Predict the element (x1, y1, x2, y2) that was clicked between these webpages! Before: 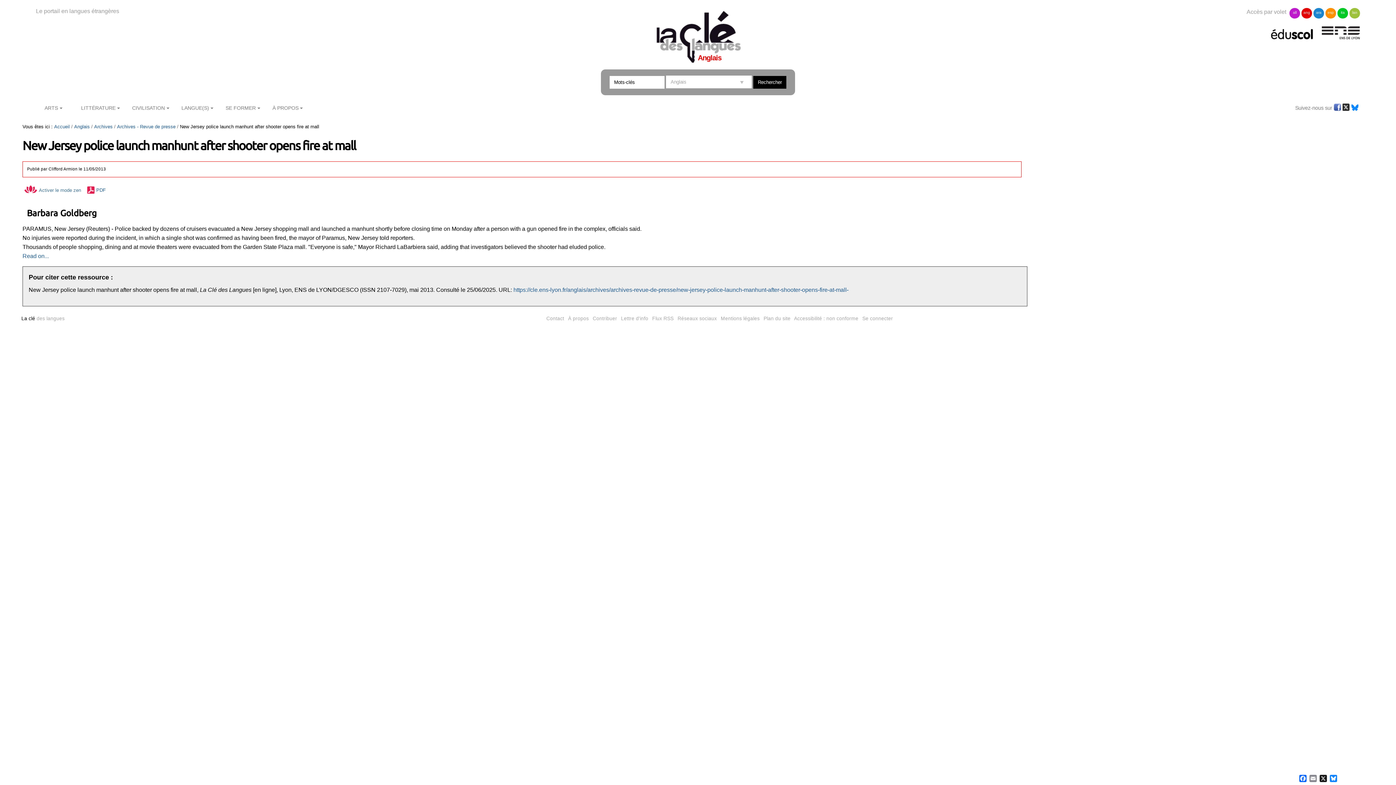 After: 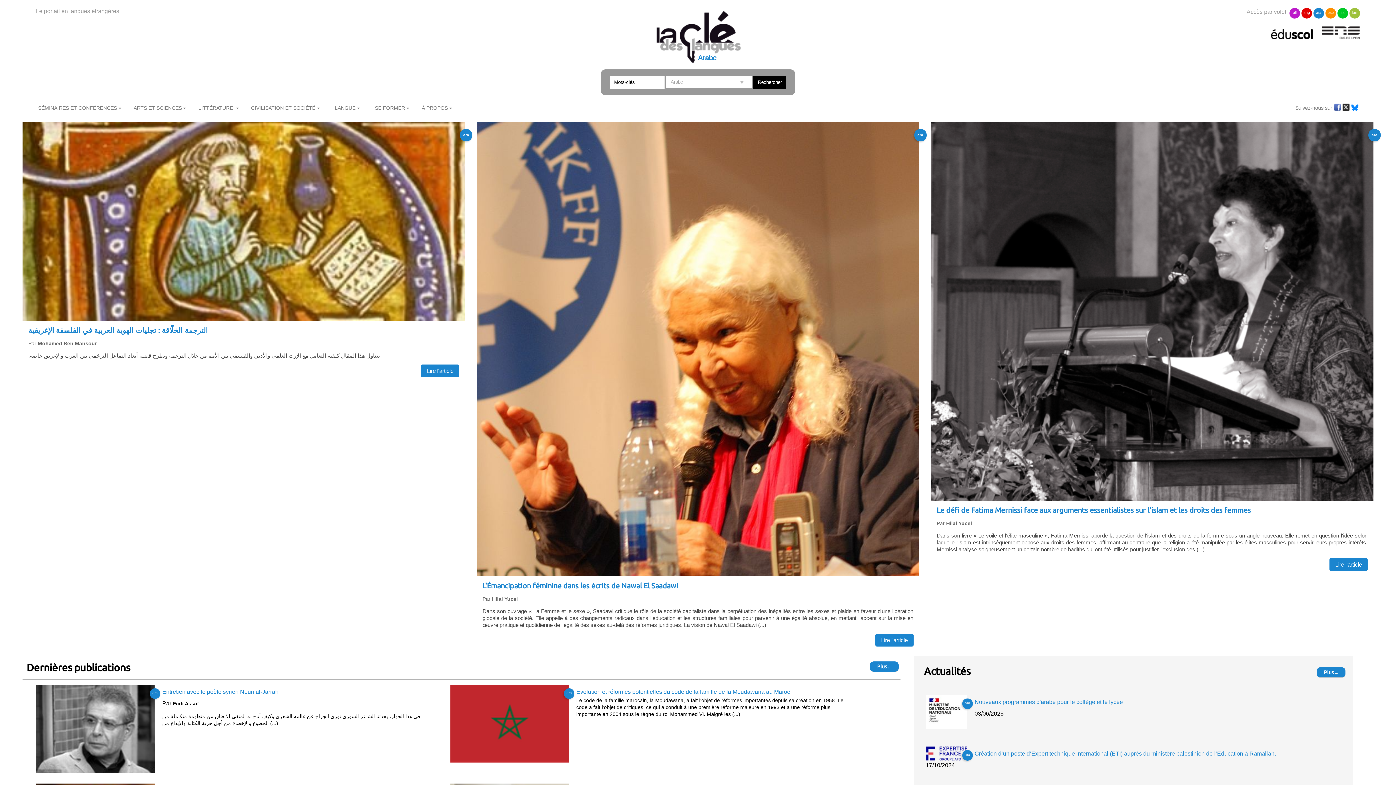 Action: bbox: (1313, 8, 1324, 18) label: ara